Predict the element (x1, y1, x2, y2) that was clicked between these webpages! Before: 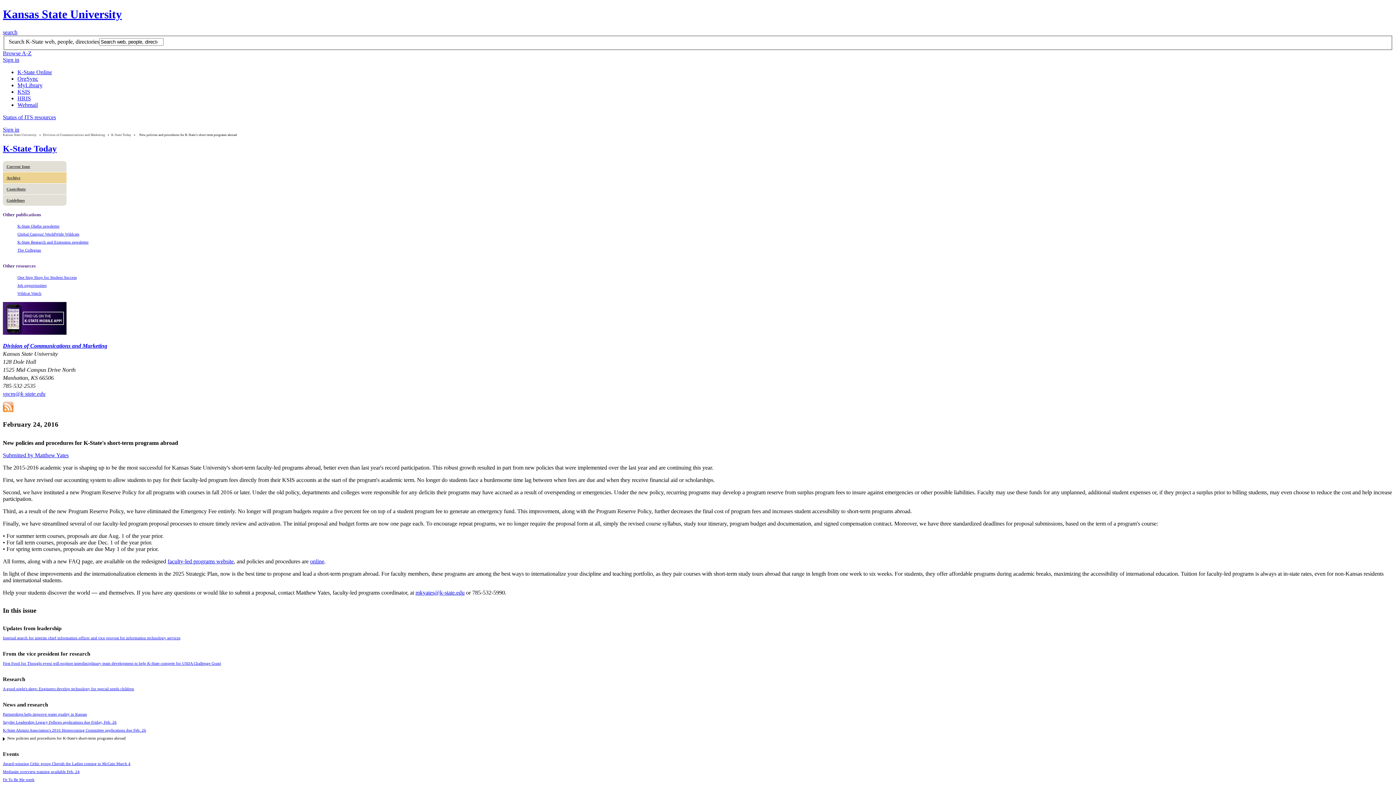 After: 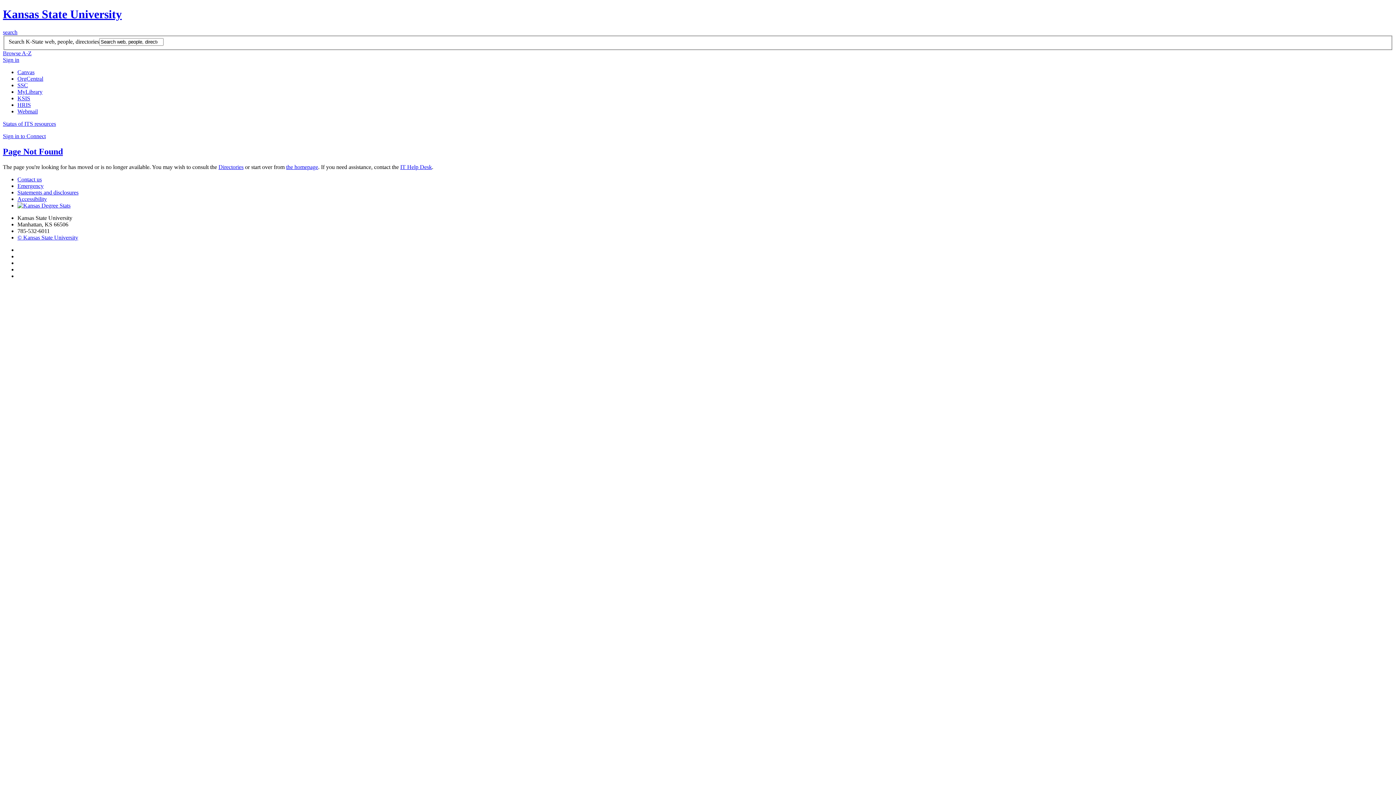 Action: bbox: (310, 558, 324, 564) label: online